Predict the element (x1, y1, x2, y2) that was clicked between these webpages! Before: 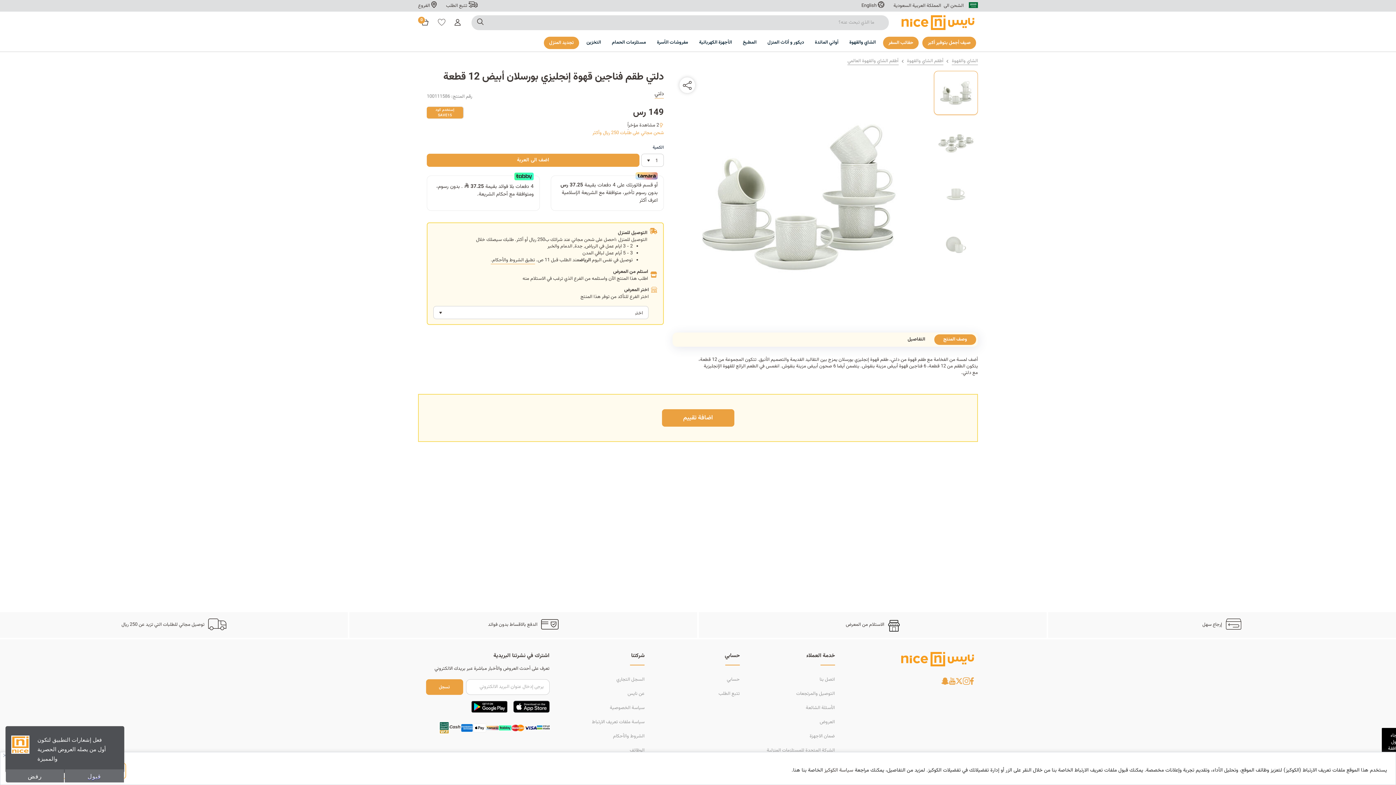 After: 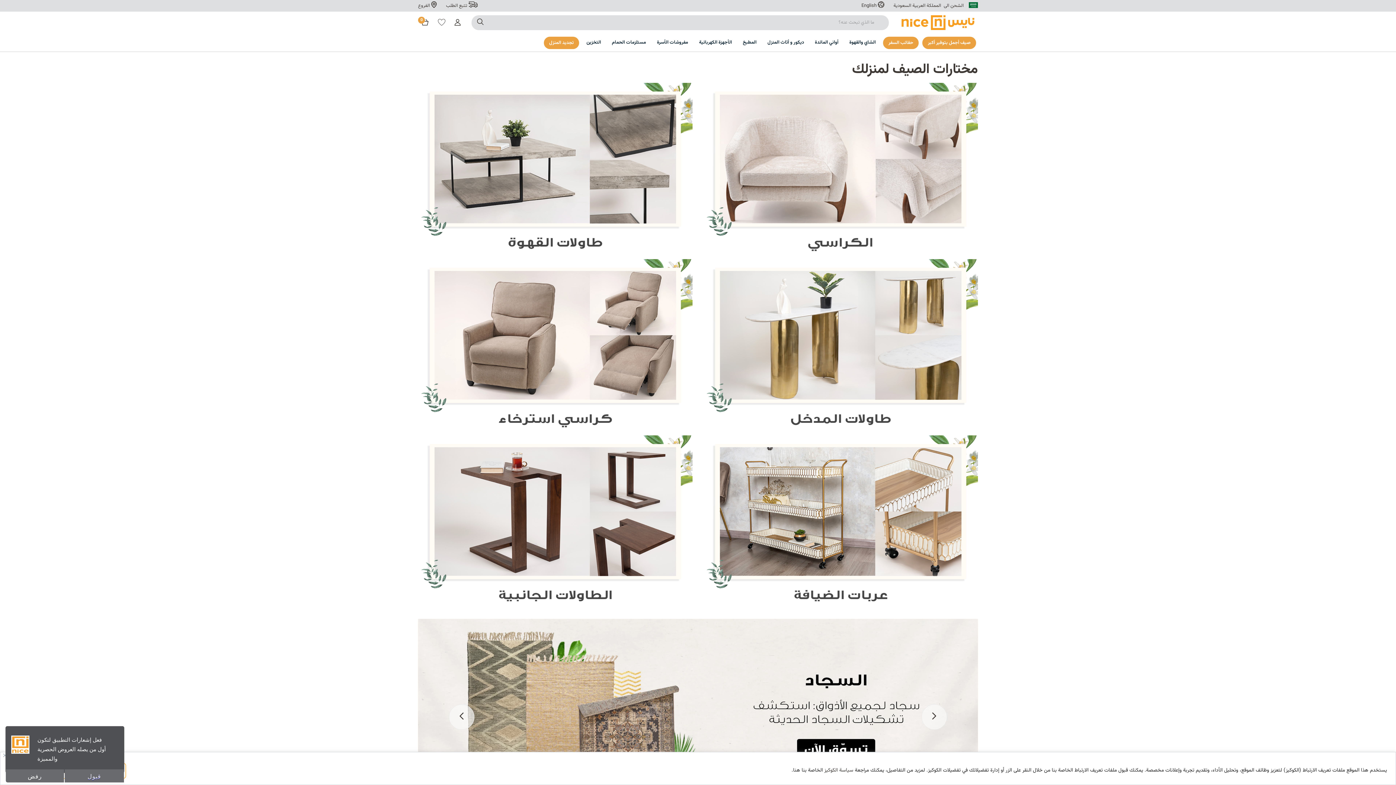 Action: bbox: (762, 33, 809, 51) label: ديكور و أثاث المنزل